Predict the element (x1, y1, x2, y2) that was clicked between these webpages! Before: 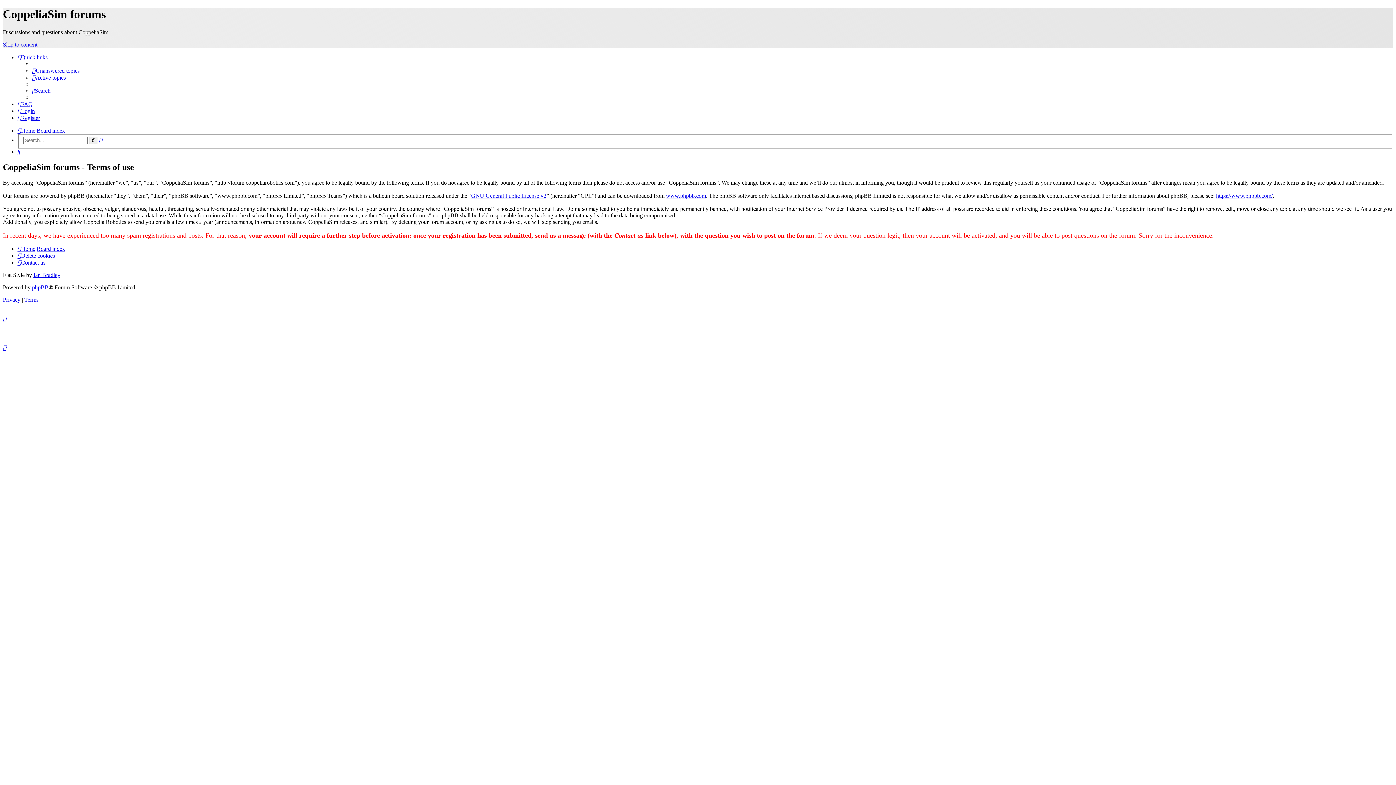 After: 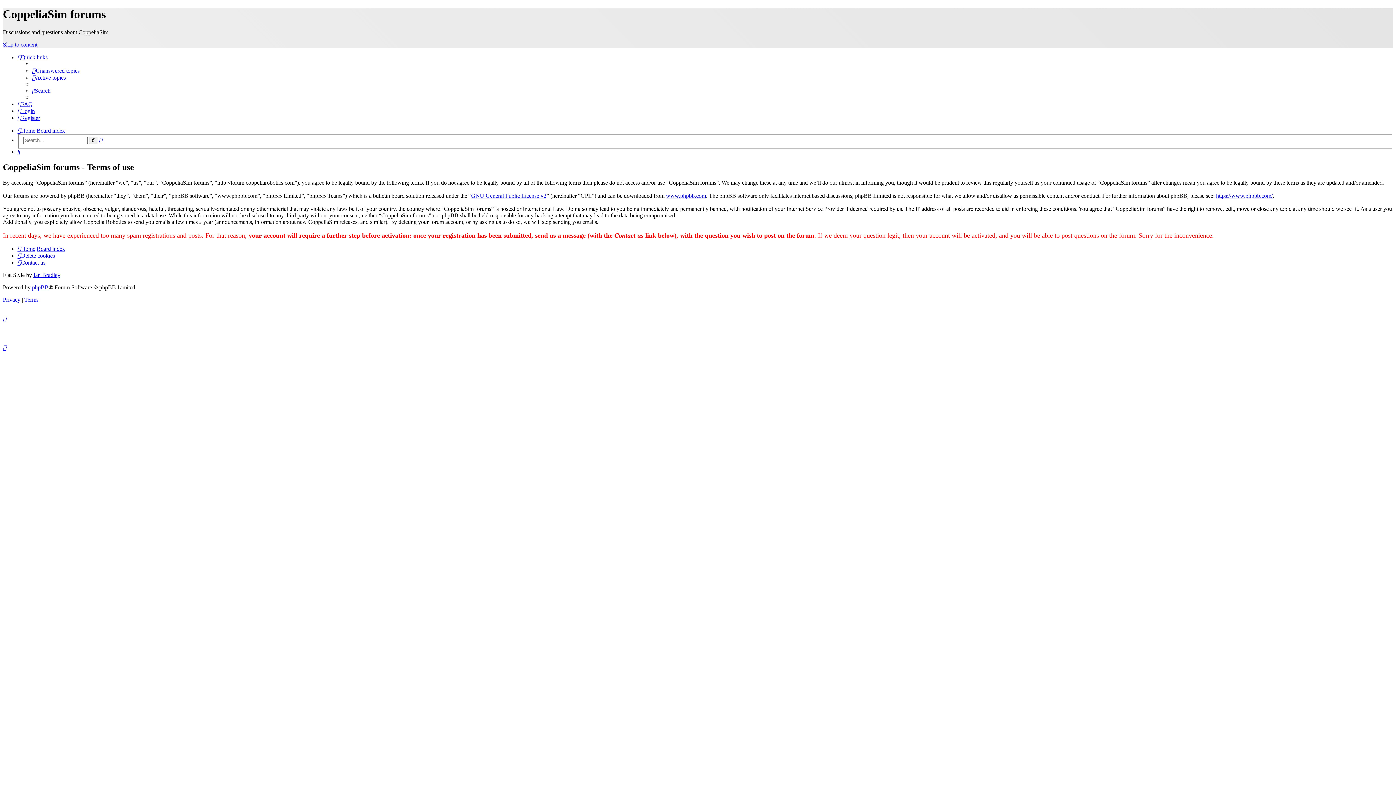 Action: bbox: (2, 344, 6, 350)